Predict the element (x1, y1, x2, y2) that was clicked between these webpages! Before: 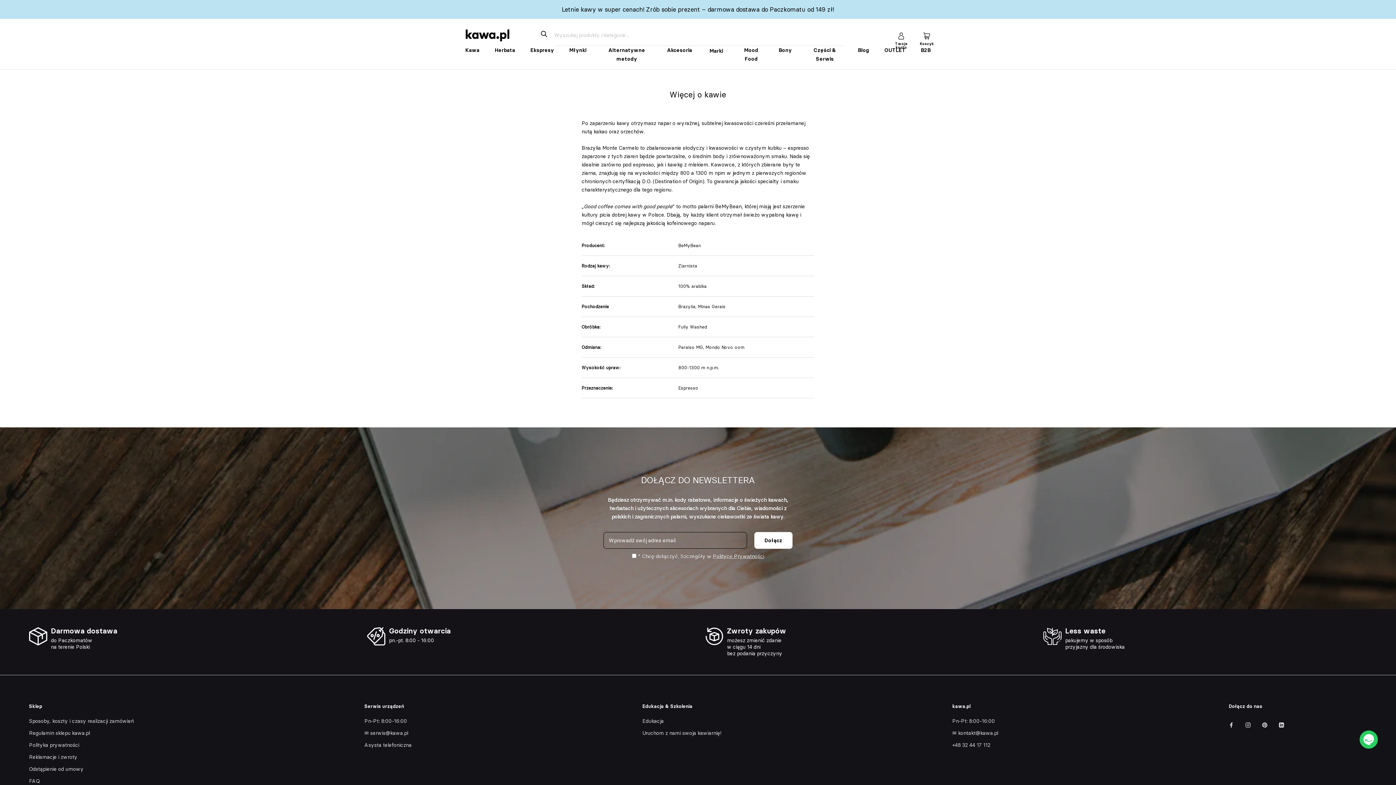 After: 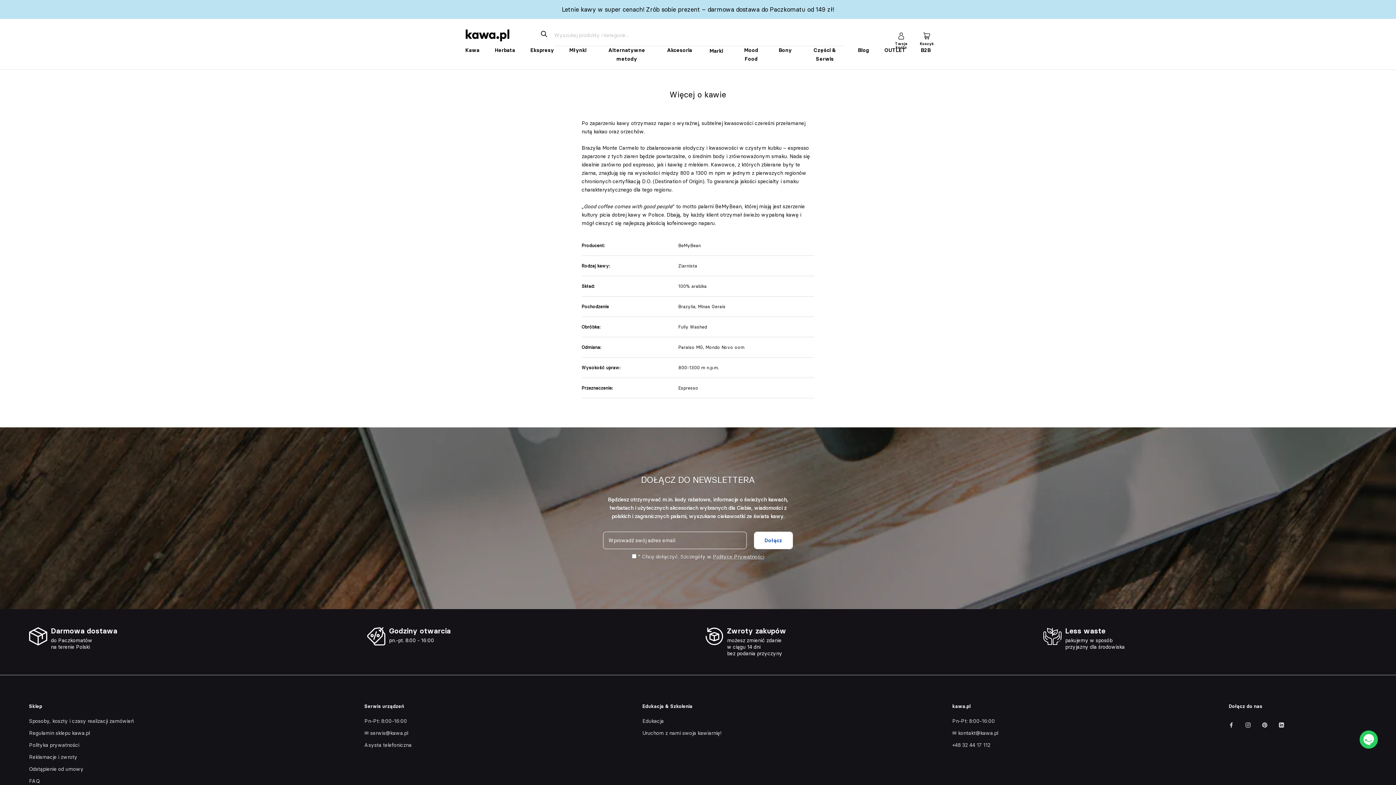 Action: label: Dołącz bbox: (754, 532, 792, 549)